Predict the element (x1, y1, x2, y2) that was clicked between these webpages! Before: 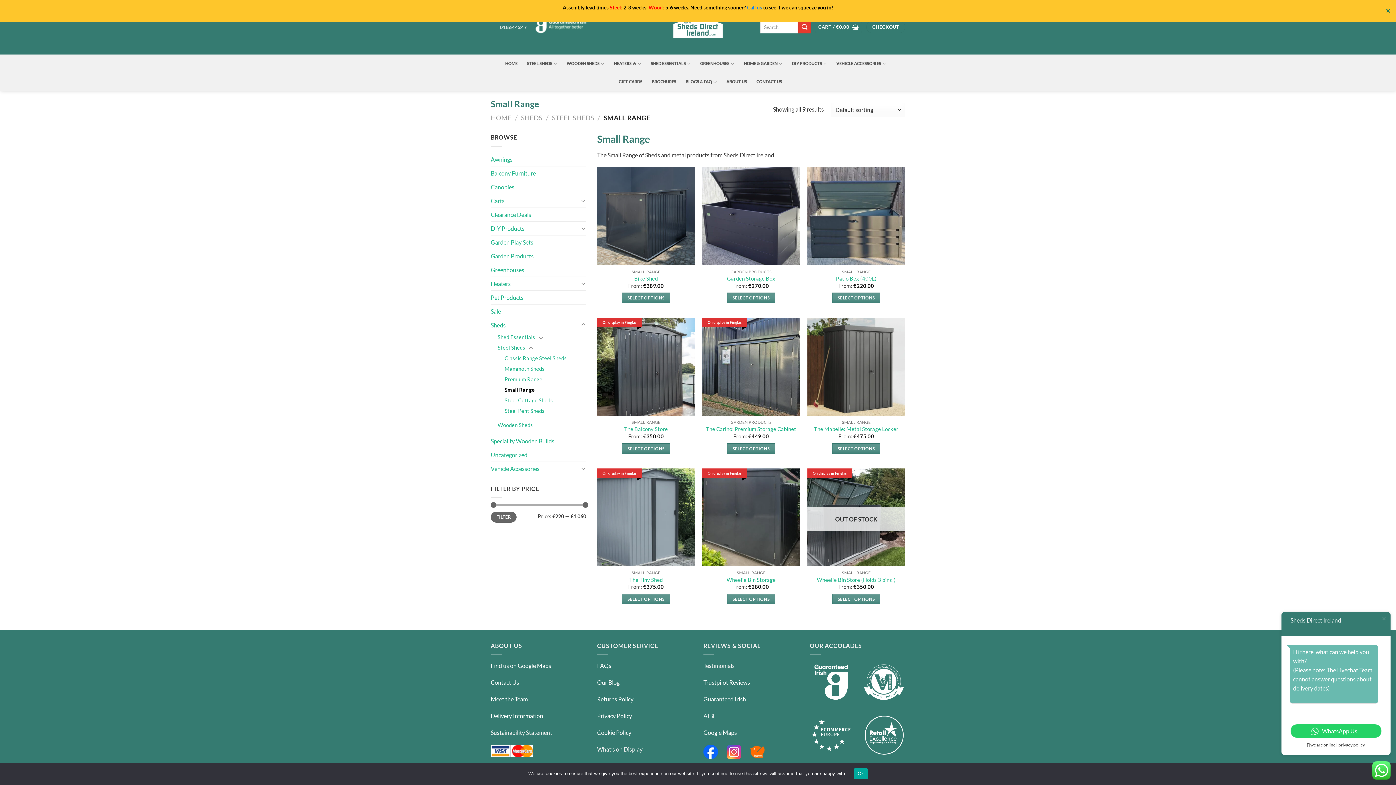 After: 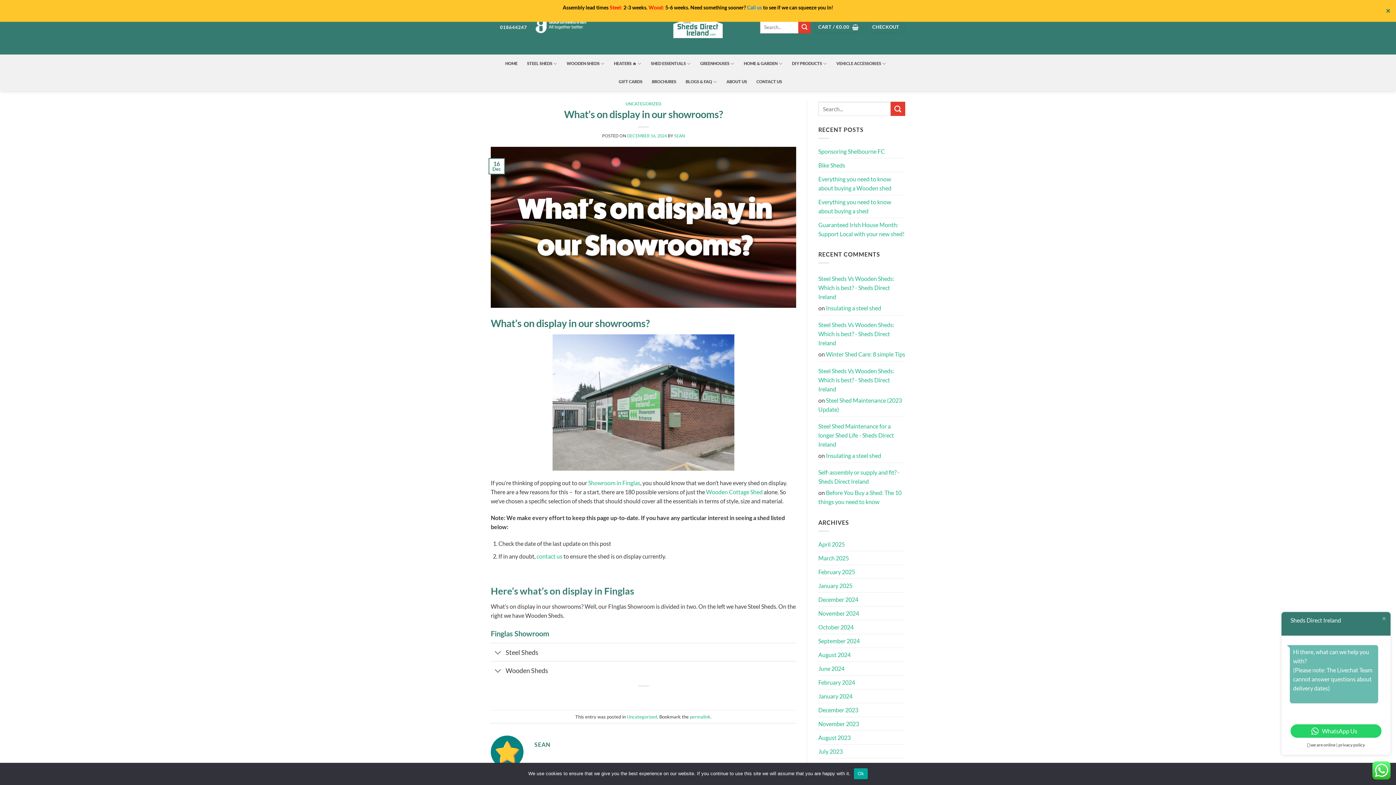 Action: label: What’s on Display bbox: (597, 746, 642, 752)